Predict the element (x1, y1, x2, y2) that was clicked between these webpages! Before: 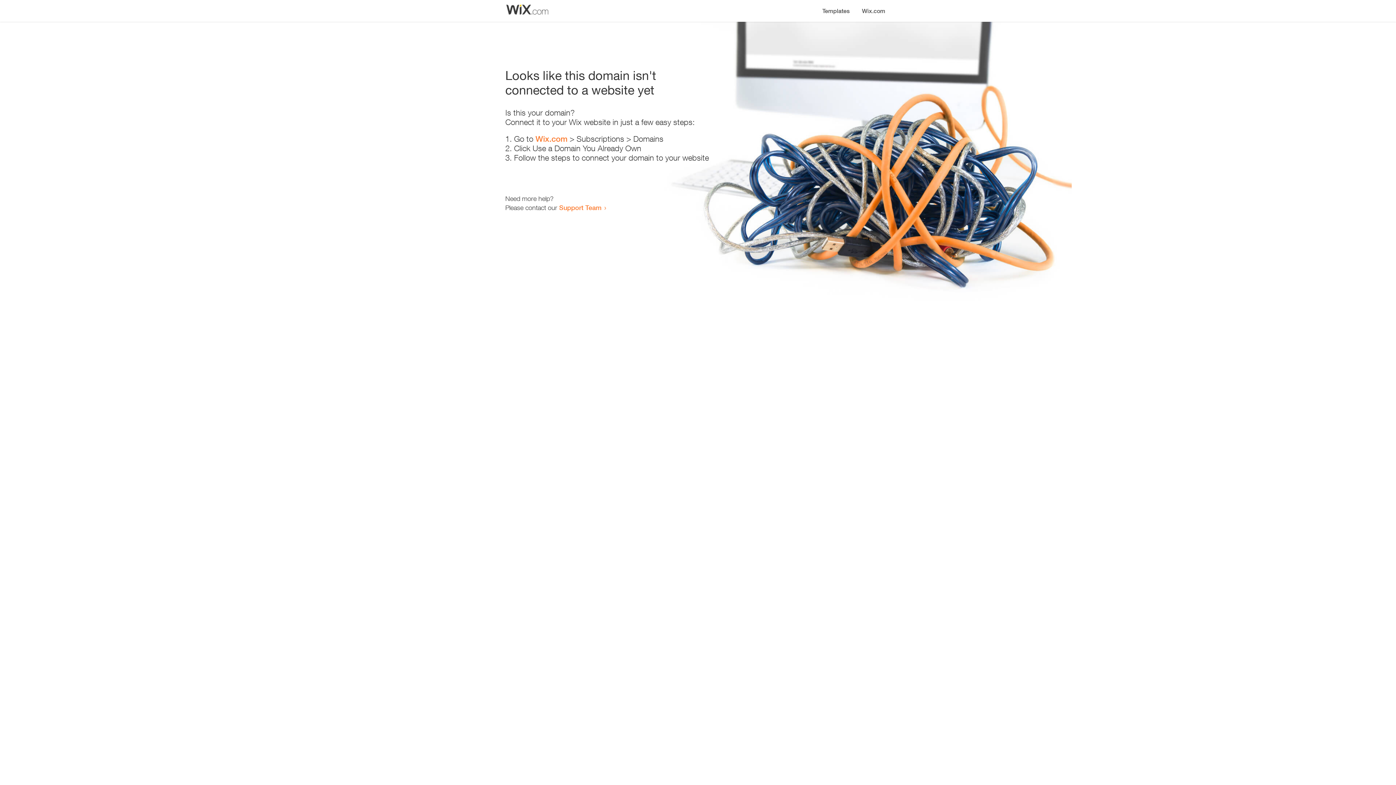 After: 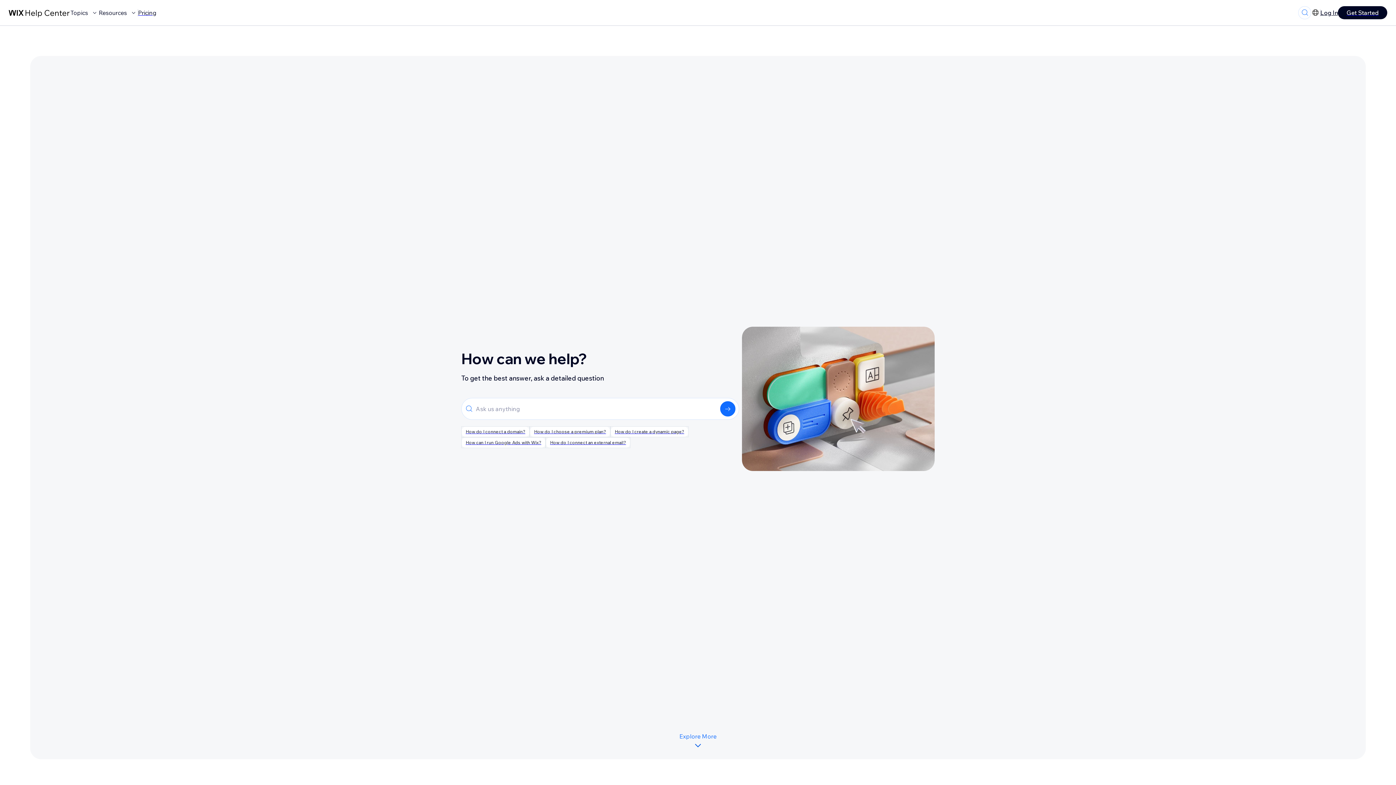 Action: bbox: (559, 203, 601, 211) label: Support Team